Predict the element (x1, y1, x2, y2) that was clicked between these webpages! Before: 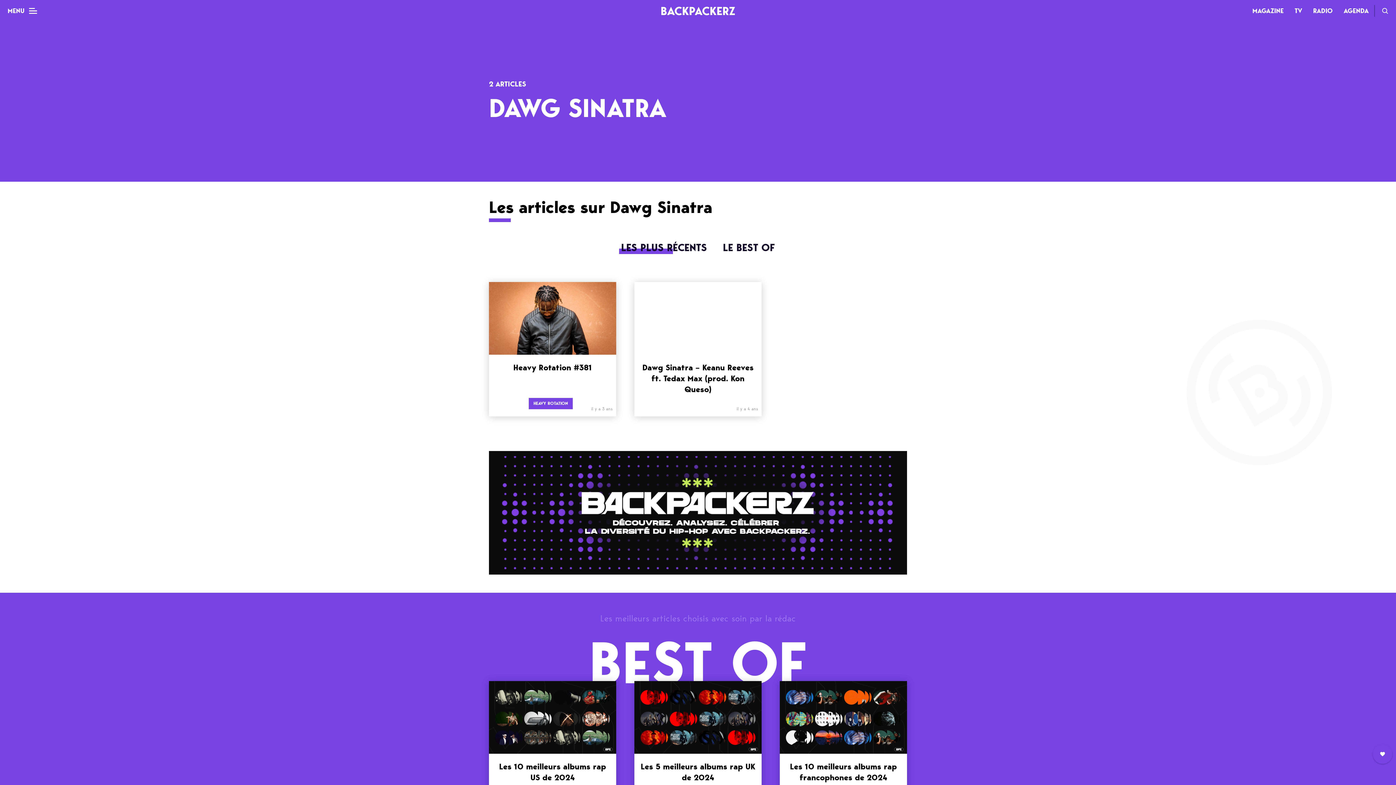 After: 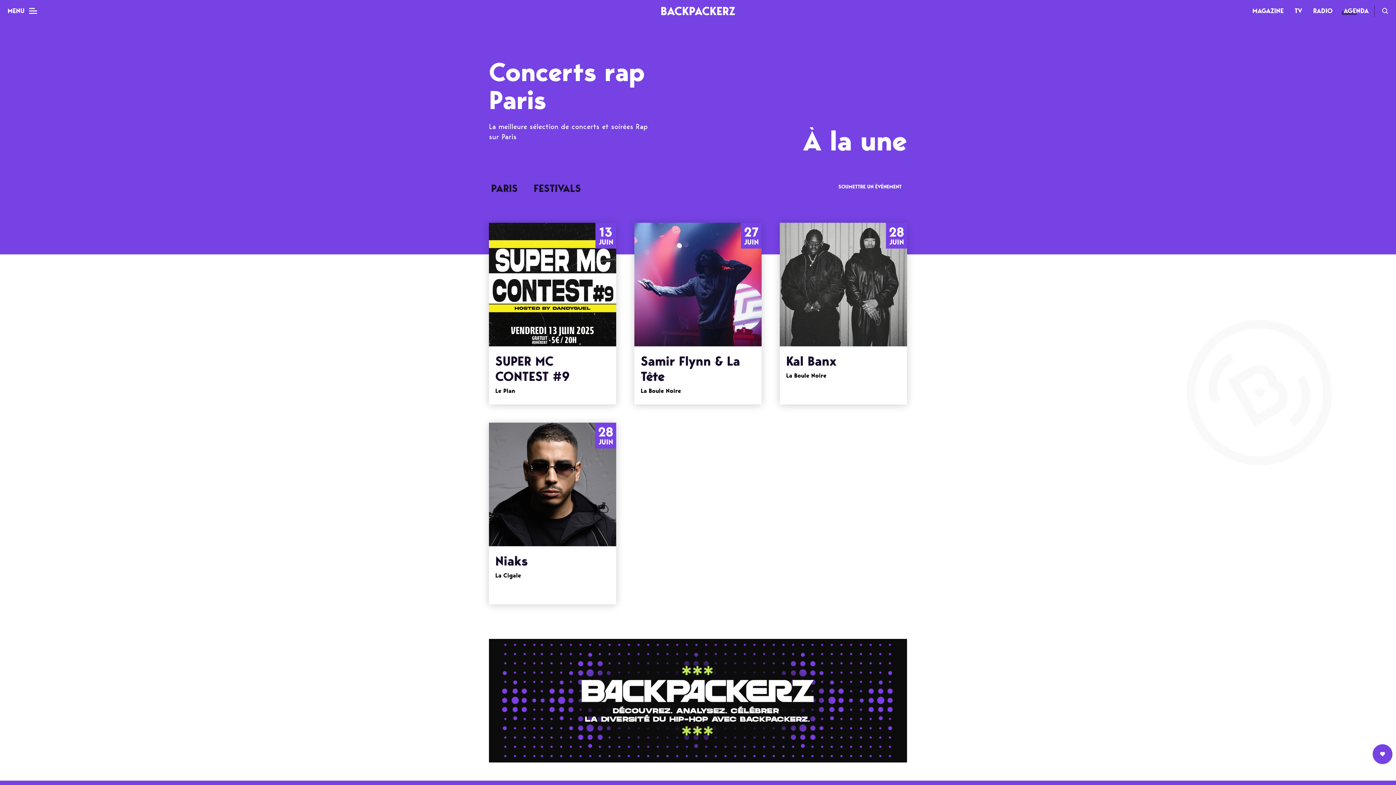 Action: bbox: (1344, 6, 1369, 15) label: AGENDA